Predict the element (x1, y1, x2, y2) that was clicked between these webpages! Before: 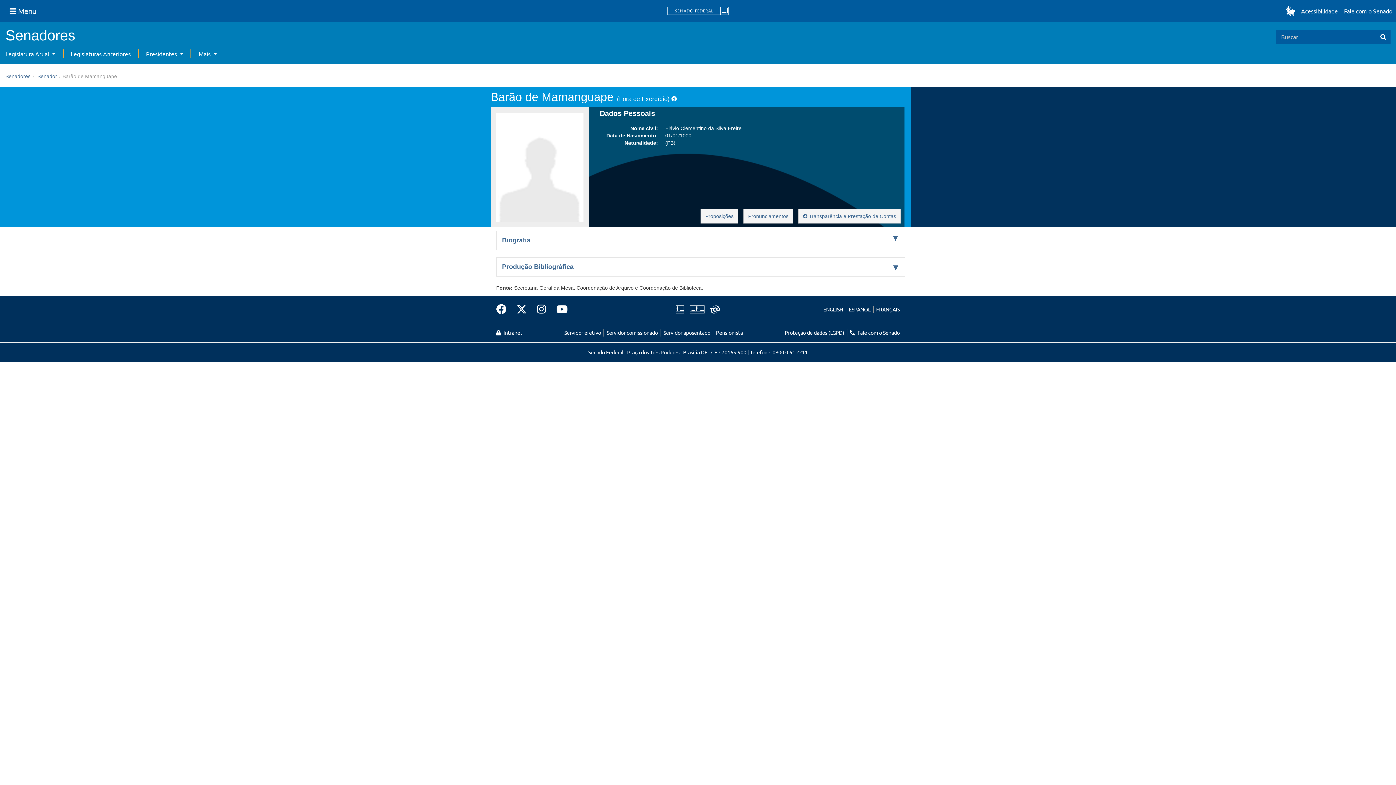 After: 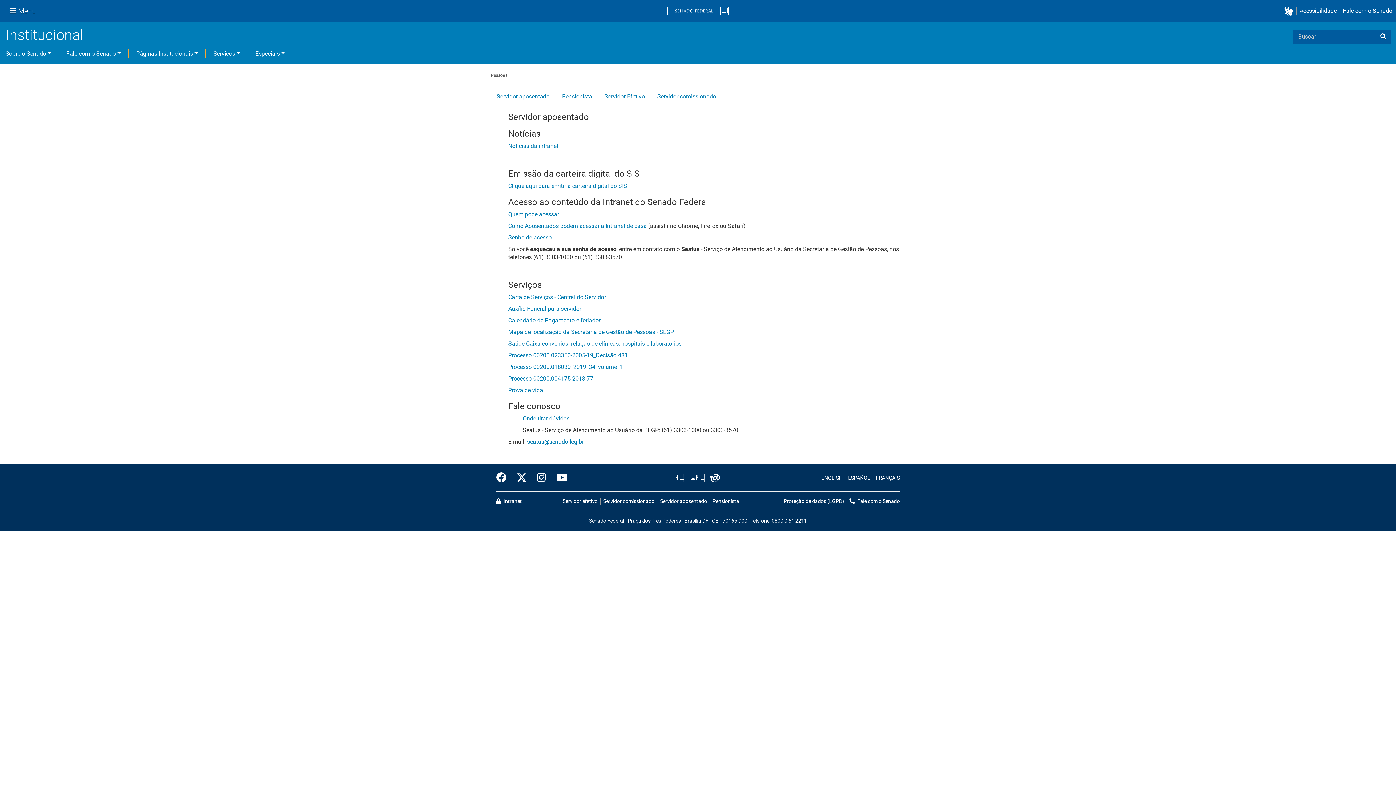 Action: label: Servidor comissionado bbox: (606, 329, 658, 336)